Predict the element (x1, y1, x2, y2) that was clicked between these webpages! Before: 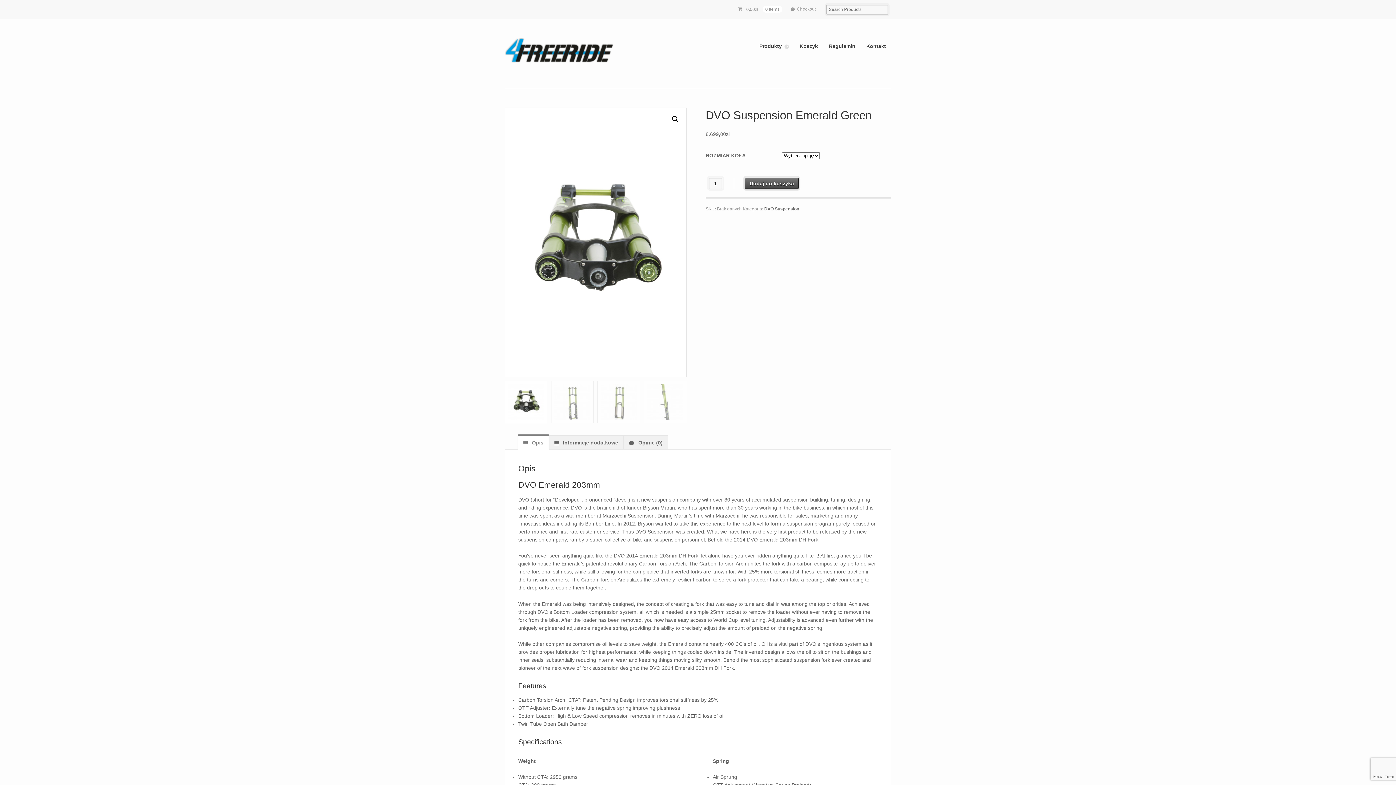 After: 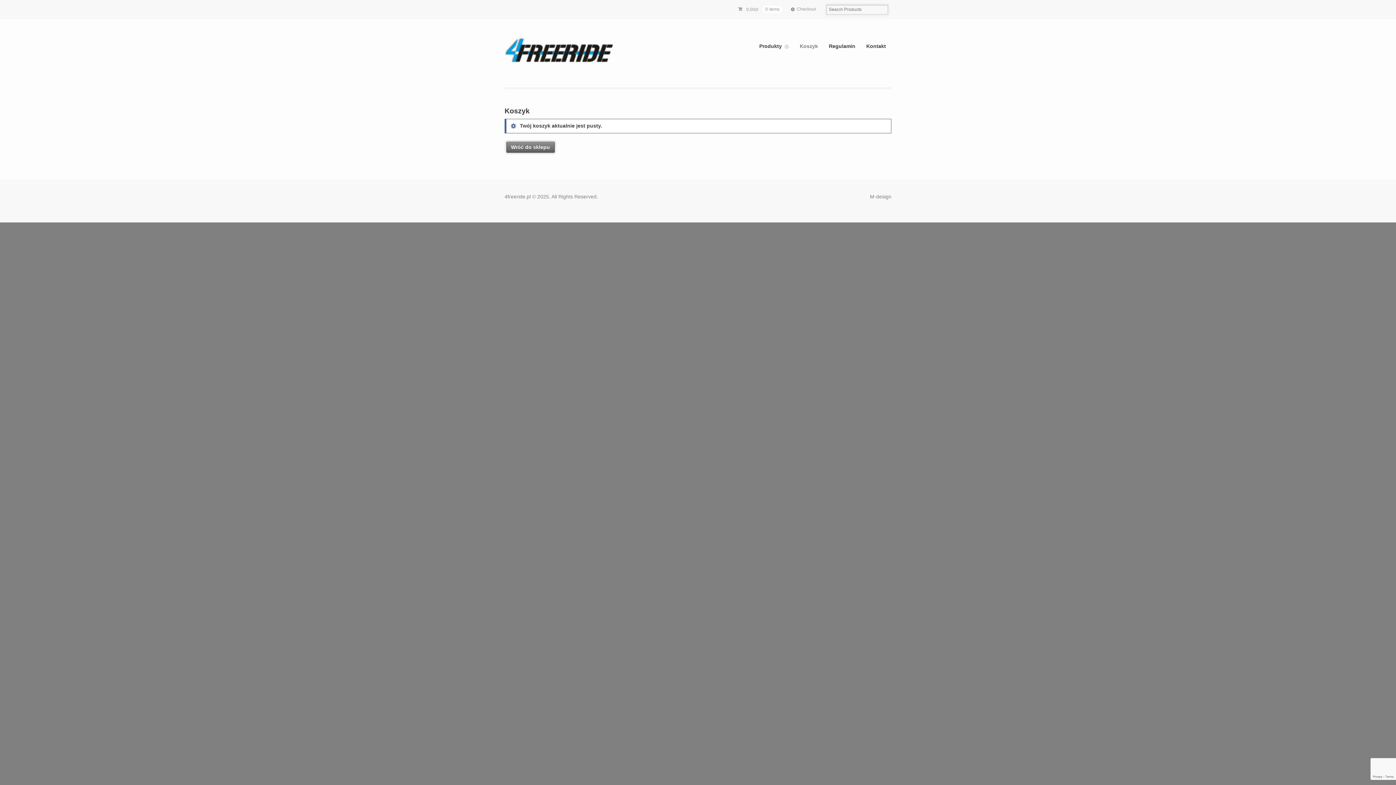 Action: label: Koszyk bbox: (794, 39, 823, 52)